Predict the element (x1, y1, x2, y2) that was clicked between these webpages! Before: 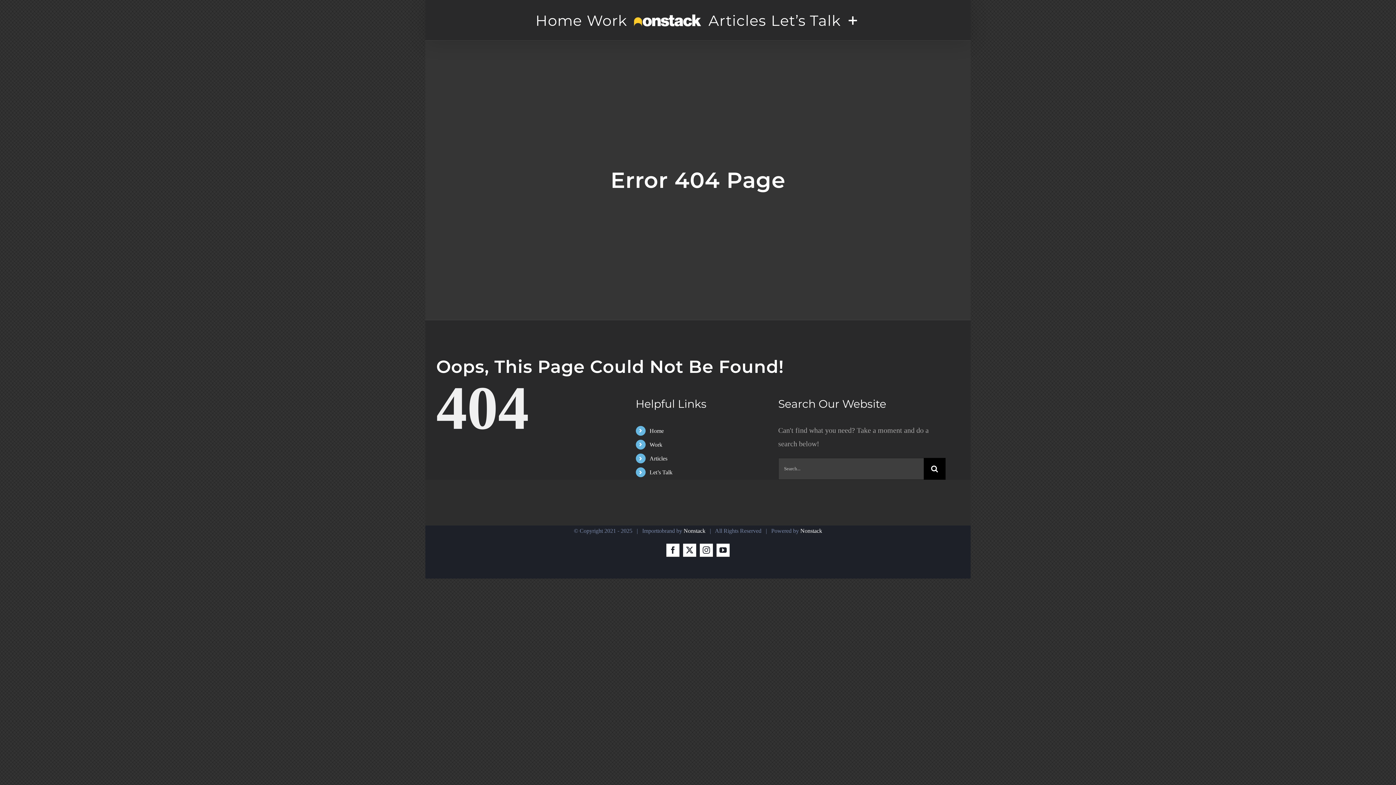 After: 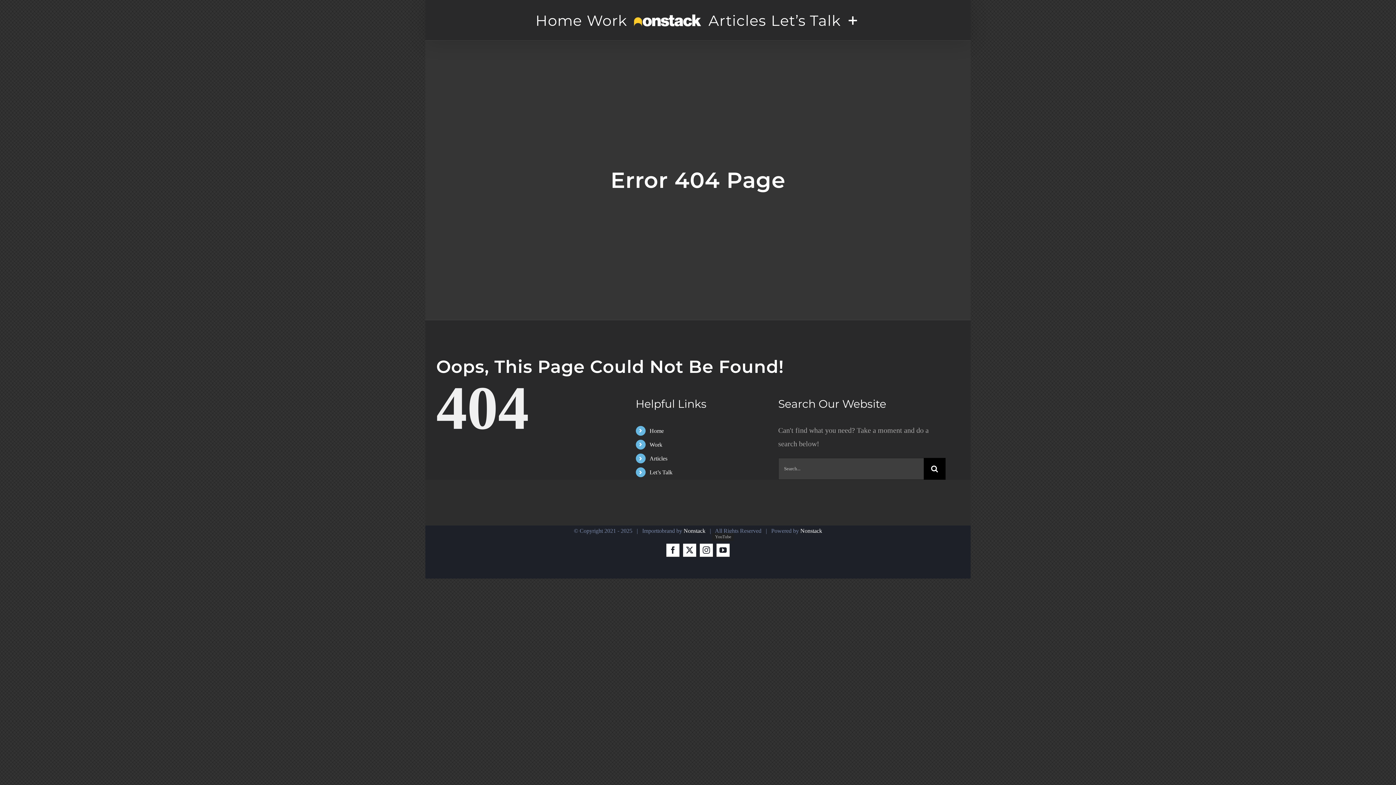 Action: bbox: (716, 543, 729, 557) label: YouTube